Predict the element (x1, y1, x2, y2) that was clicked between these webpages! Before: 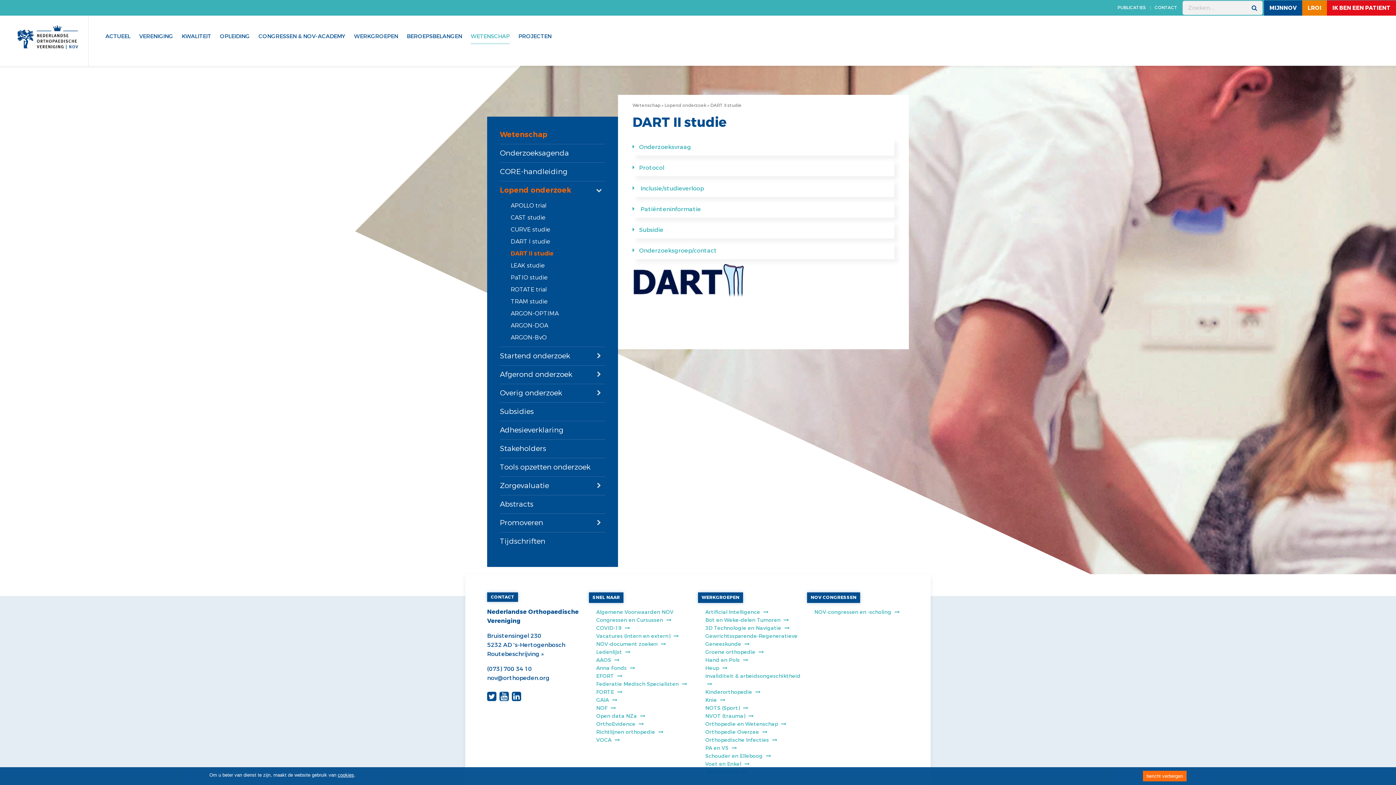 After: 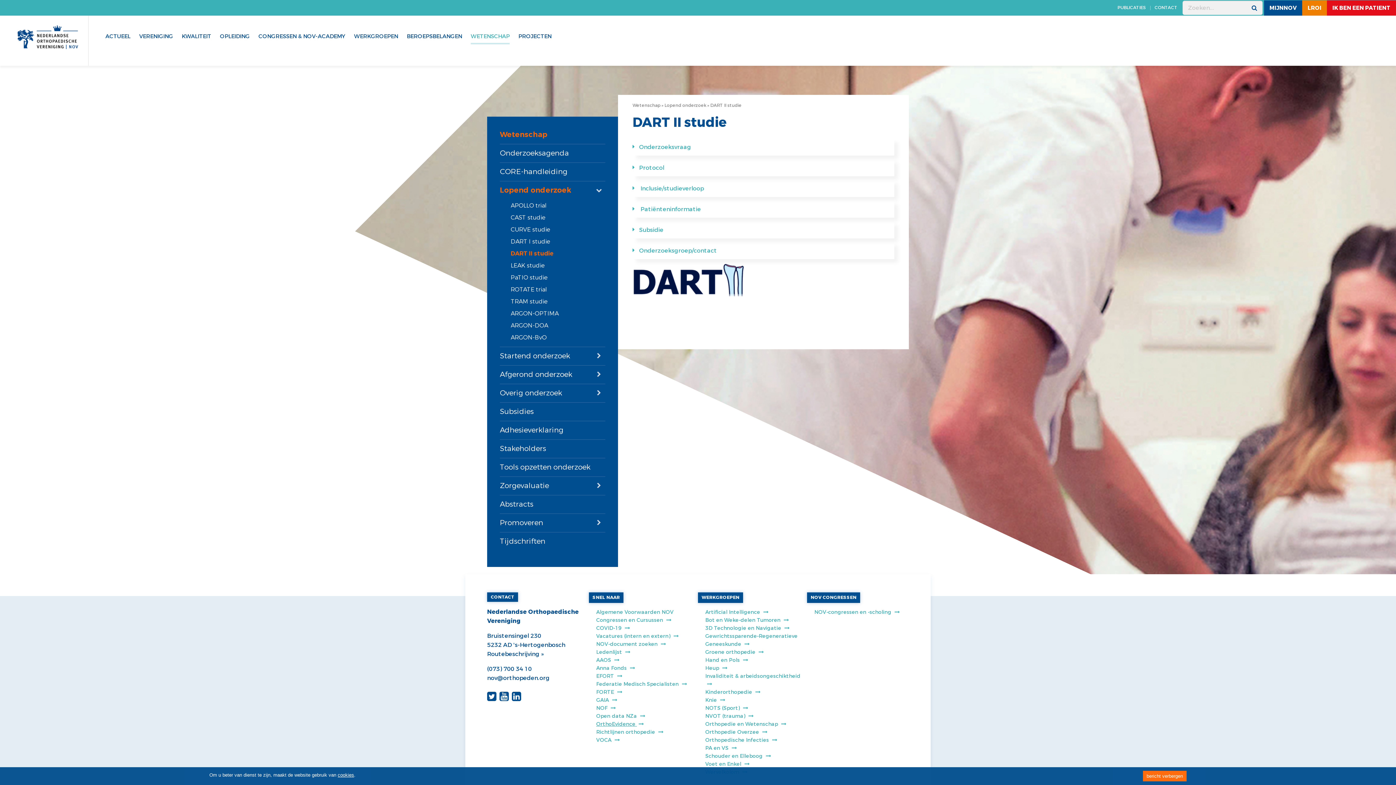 Action: bbox: (596, 720, 644, 728) label: OrthoEvidence 